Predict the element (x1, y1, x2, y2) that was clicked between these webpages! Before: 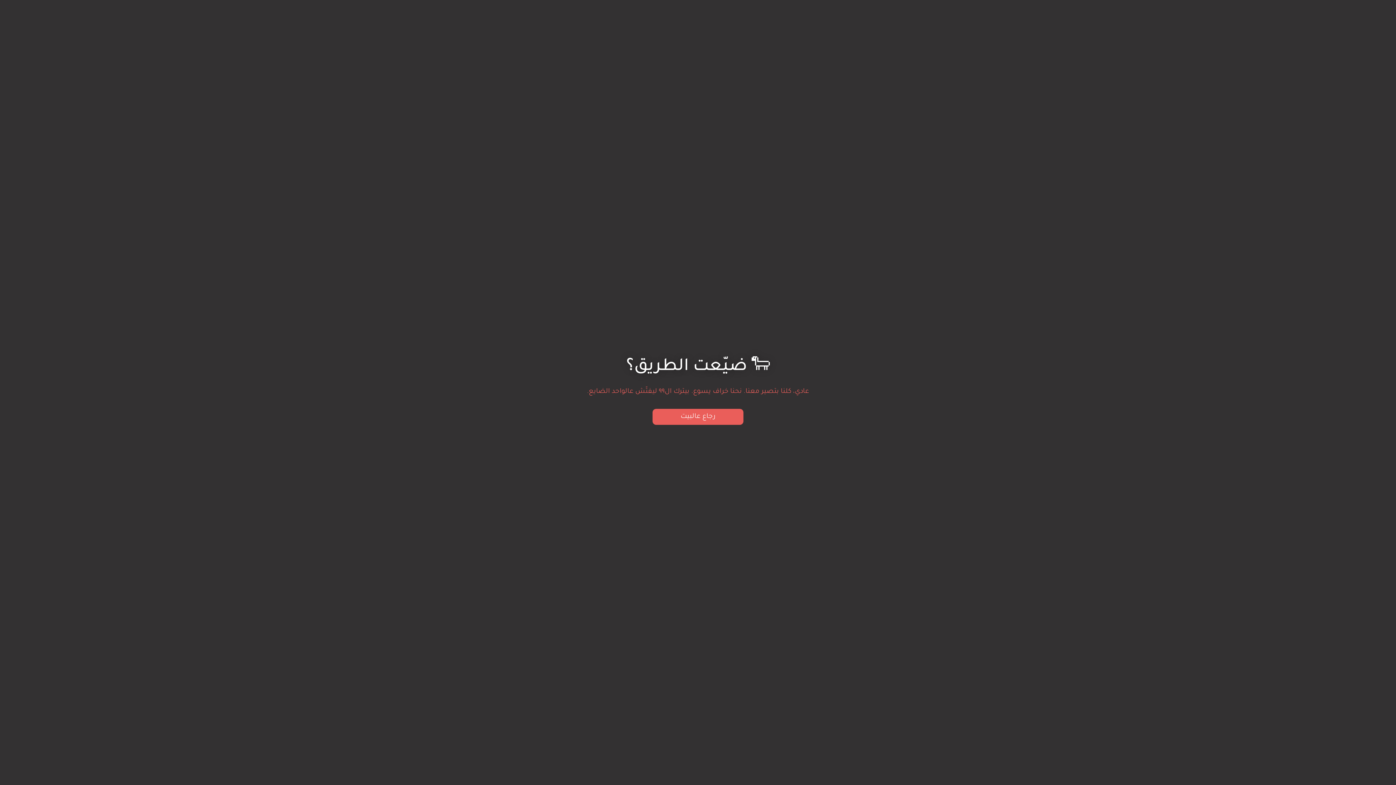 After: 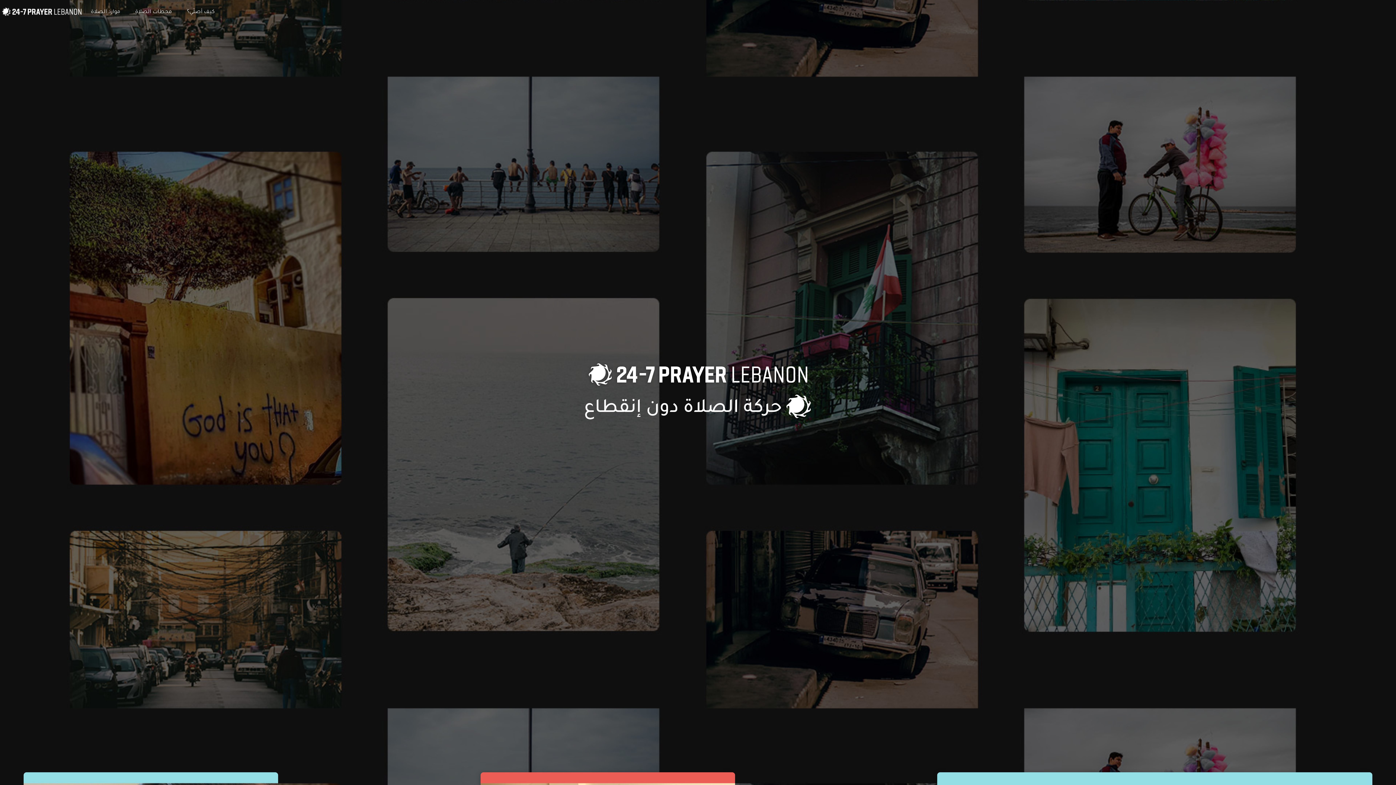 Action: bbox: (652, 409, 743, 425) label: رجاع عالبيت